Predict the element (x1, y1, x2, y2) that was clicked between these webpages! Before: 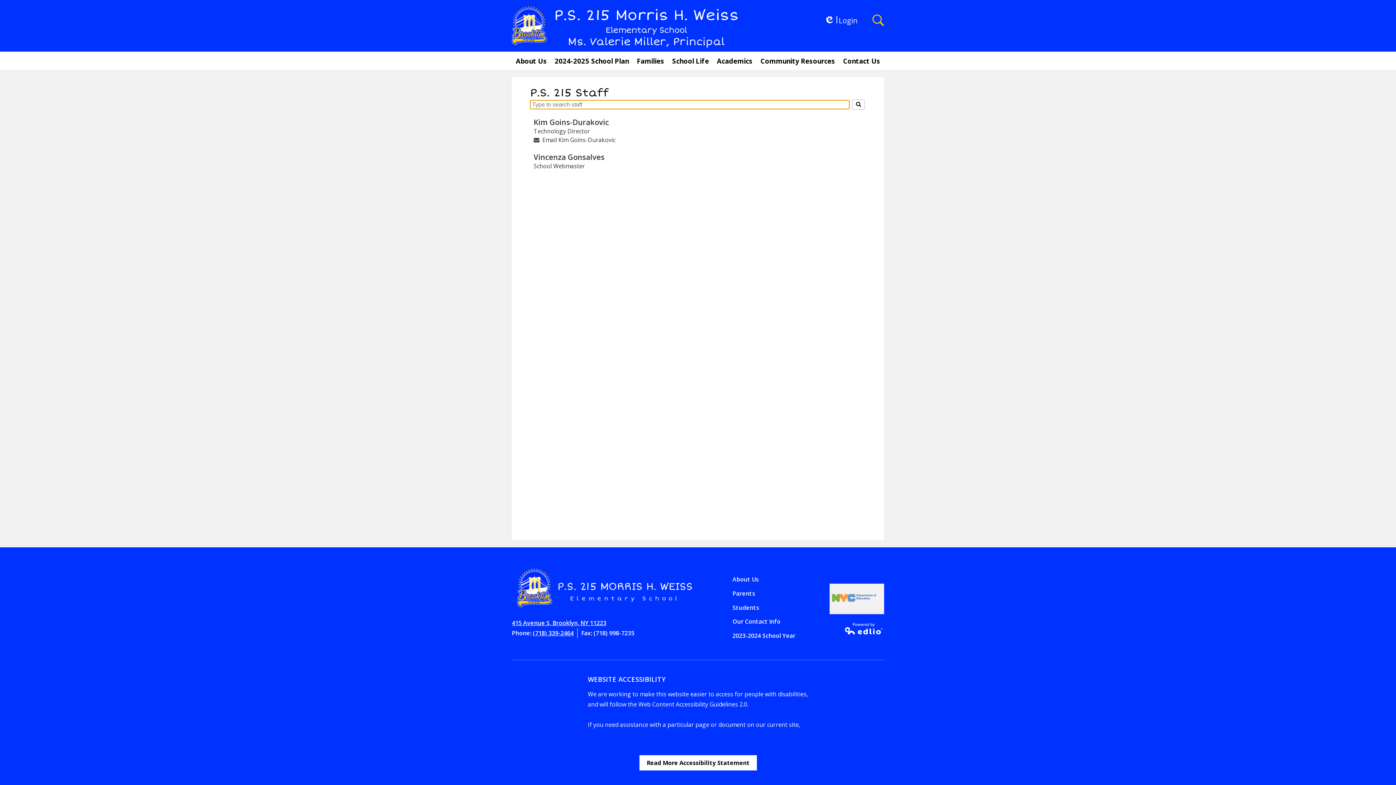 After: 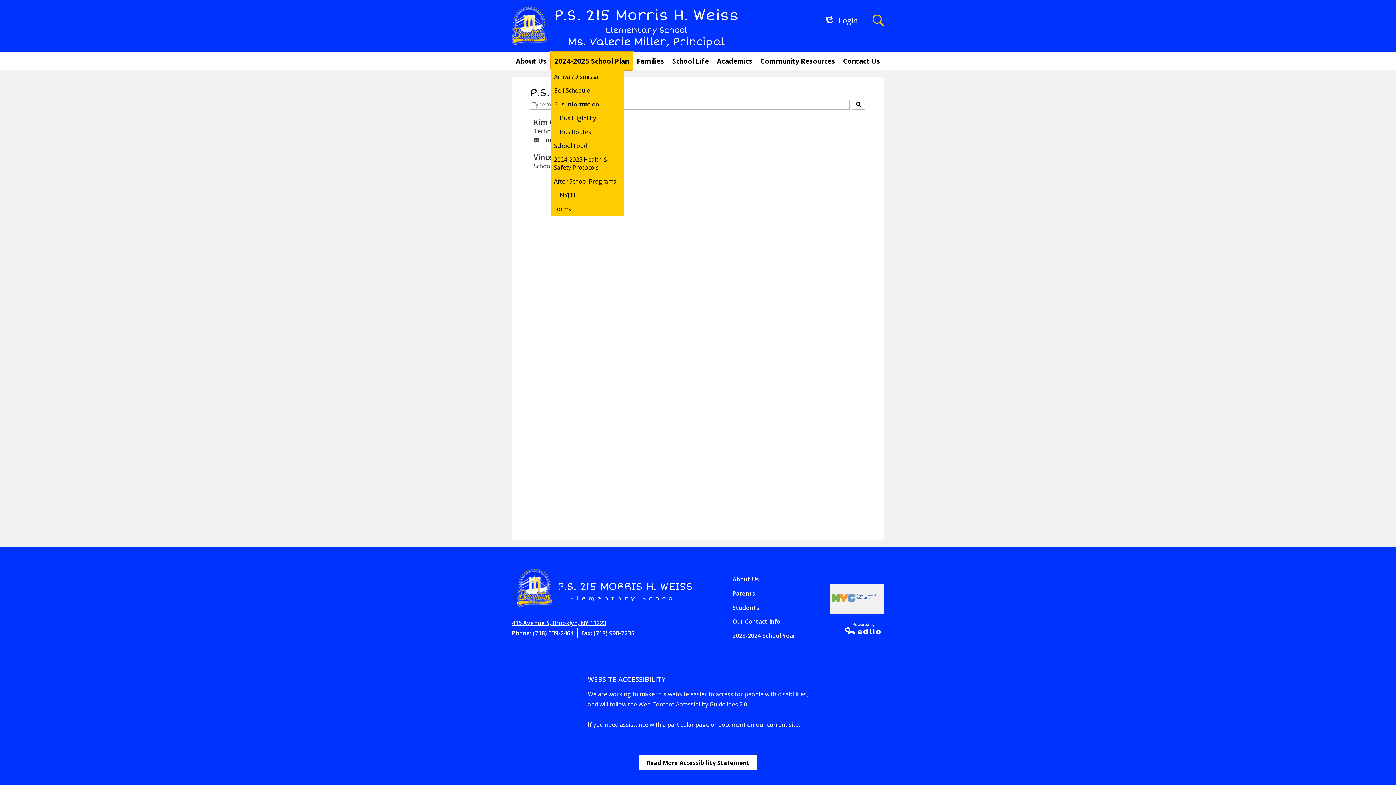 Action: bbox: (551, 51, 632, 69) label: 2024-2025 School Plan